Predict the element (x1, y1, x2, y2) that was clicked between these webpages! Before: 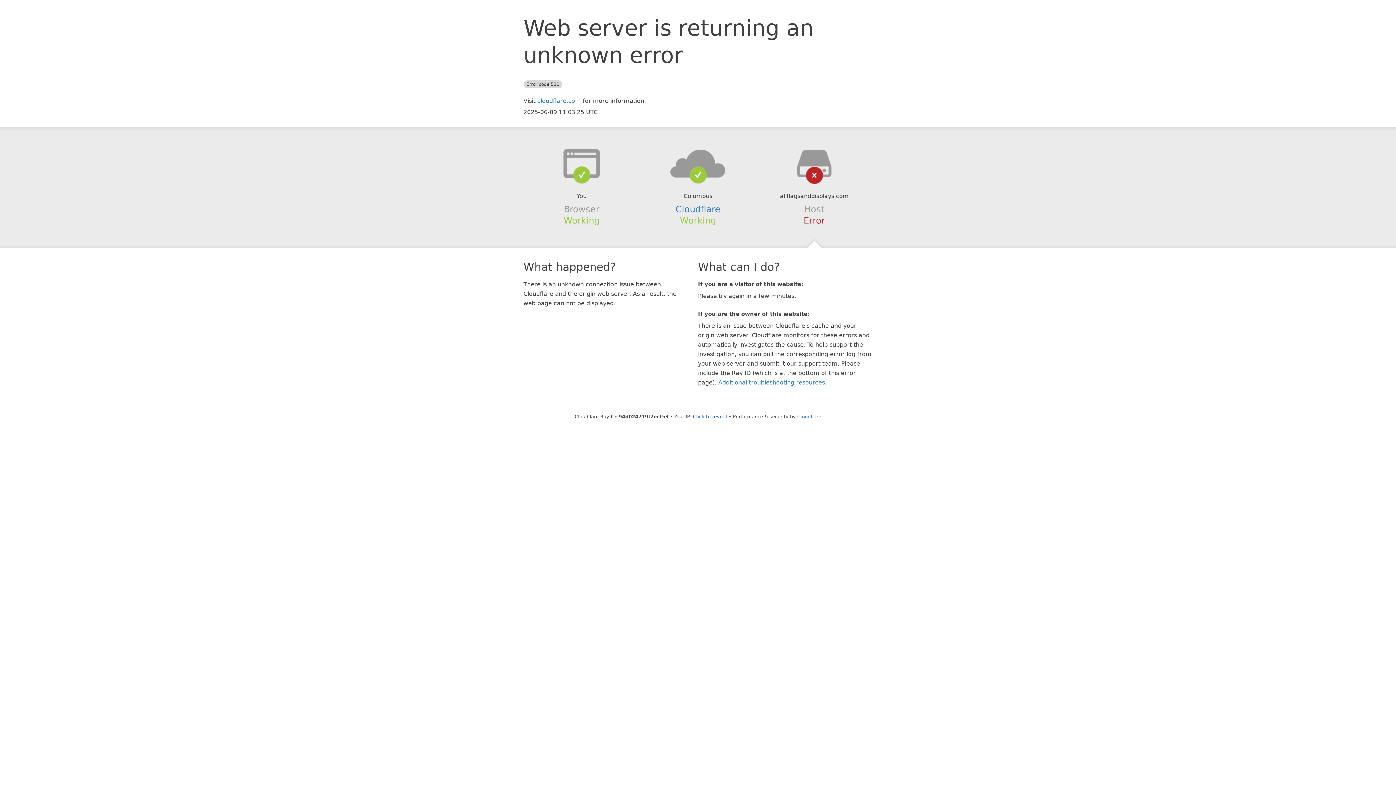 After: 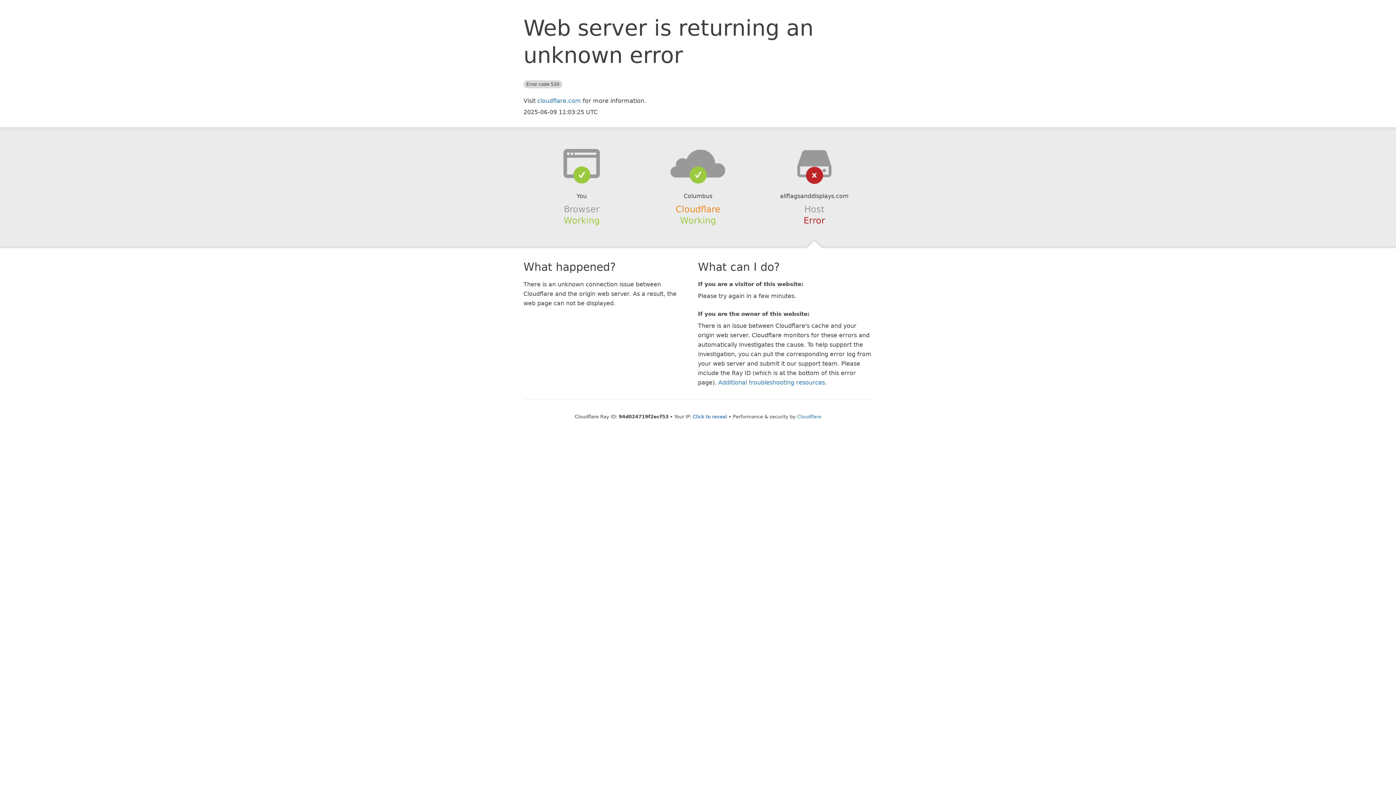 Action: label: Cloudflare bbox: (675, 204, 720, 214)